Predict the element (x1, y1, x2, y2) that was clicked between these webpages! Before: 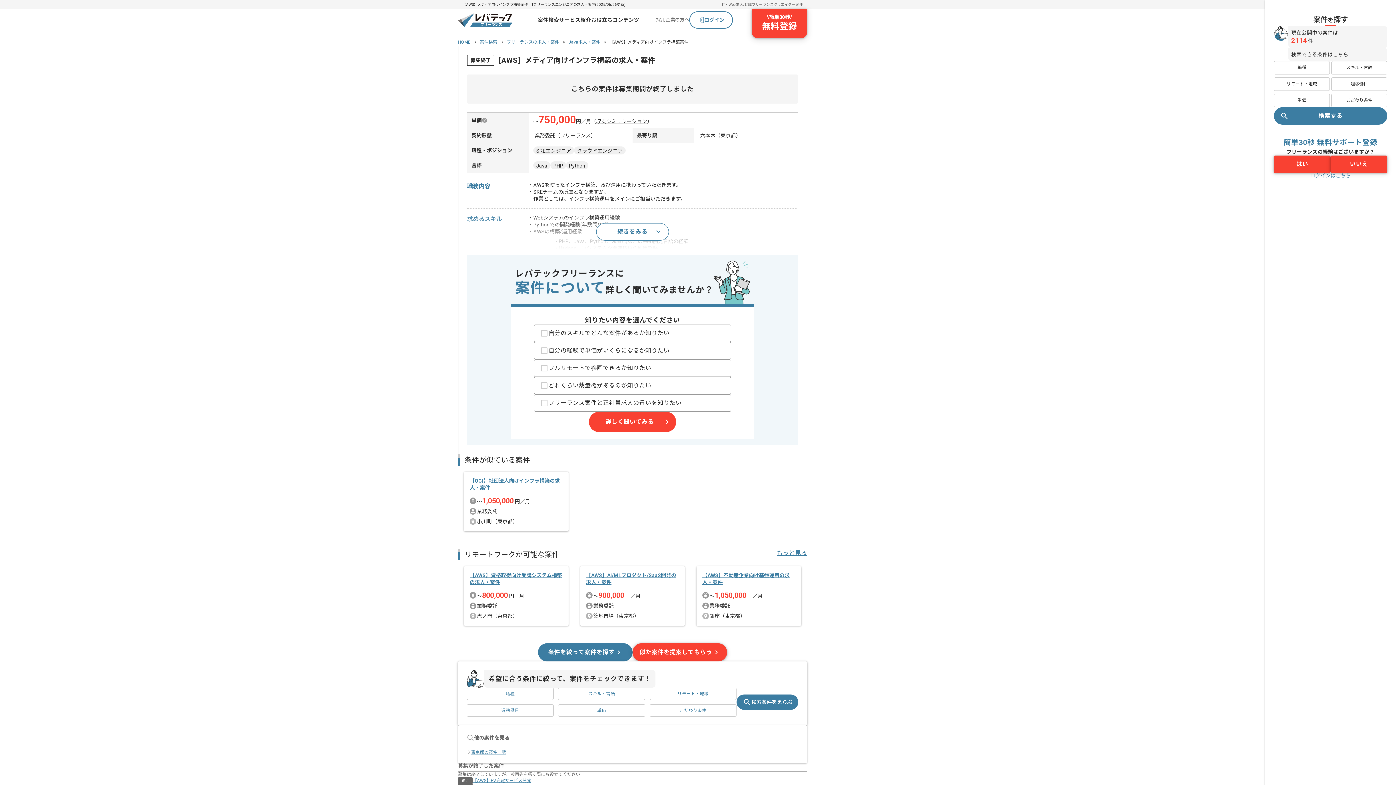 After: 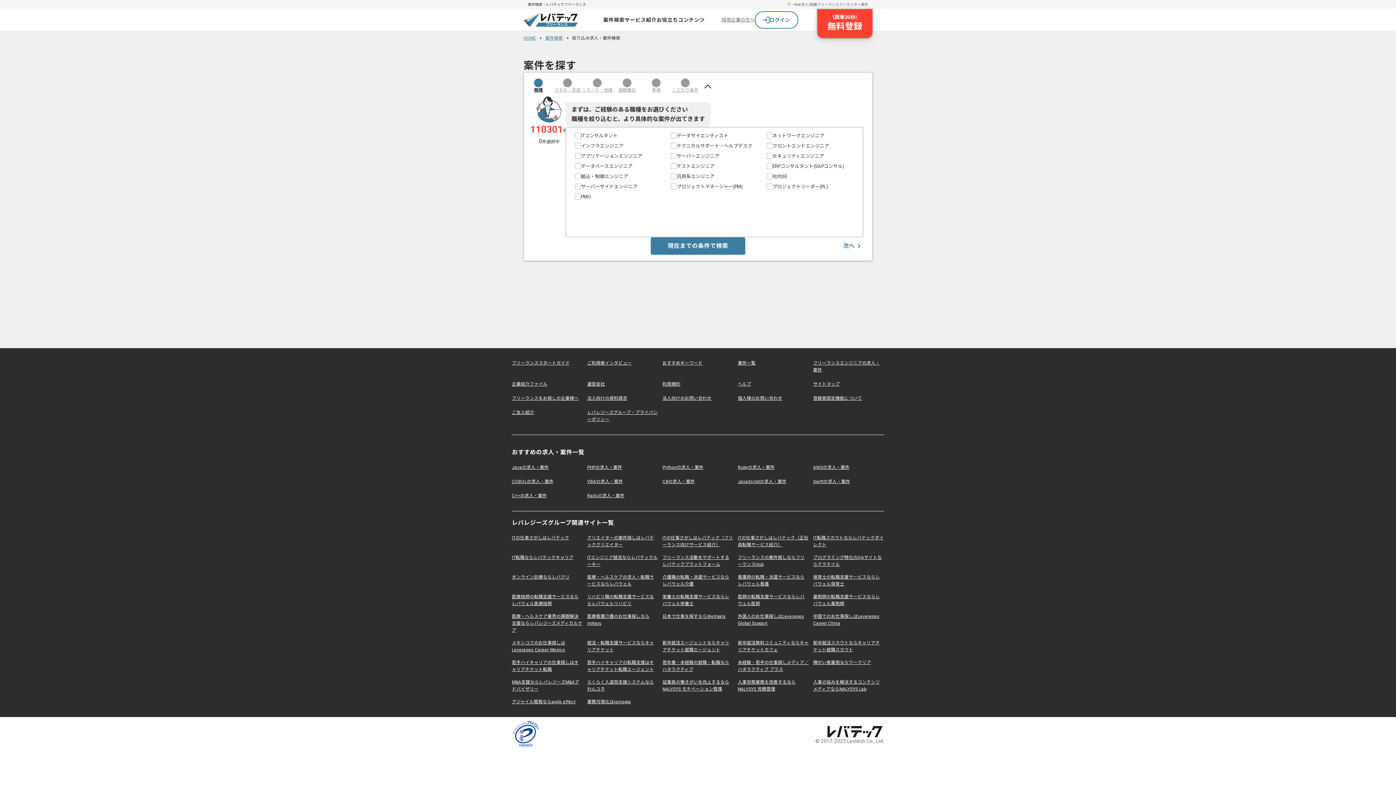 Action: bbox: (1274, 93, 1330, 107) label: 単価